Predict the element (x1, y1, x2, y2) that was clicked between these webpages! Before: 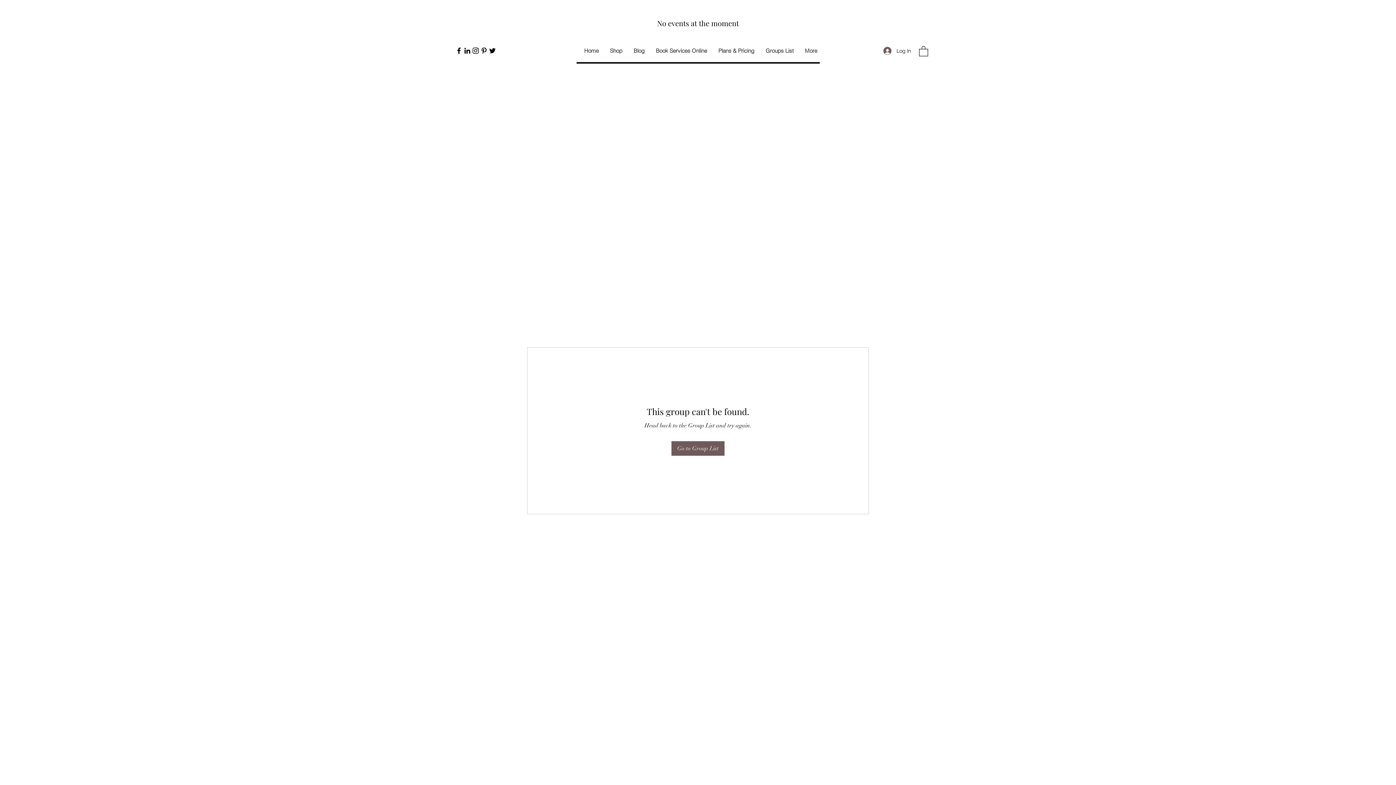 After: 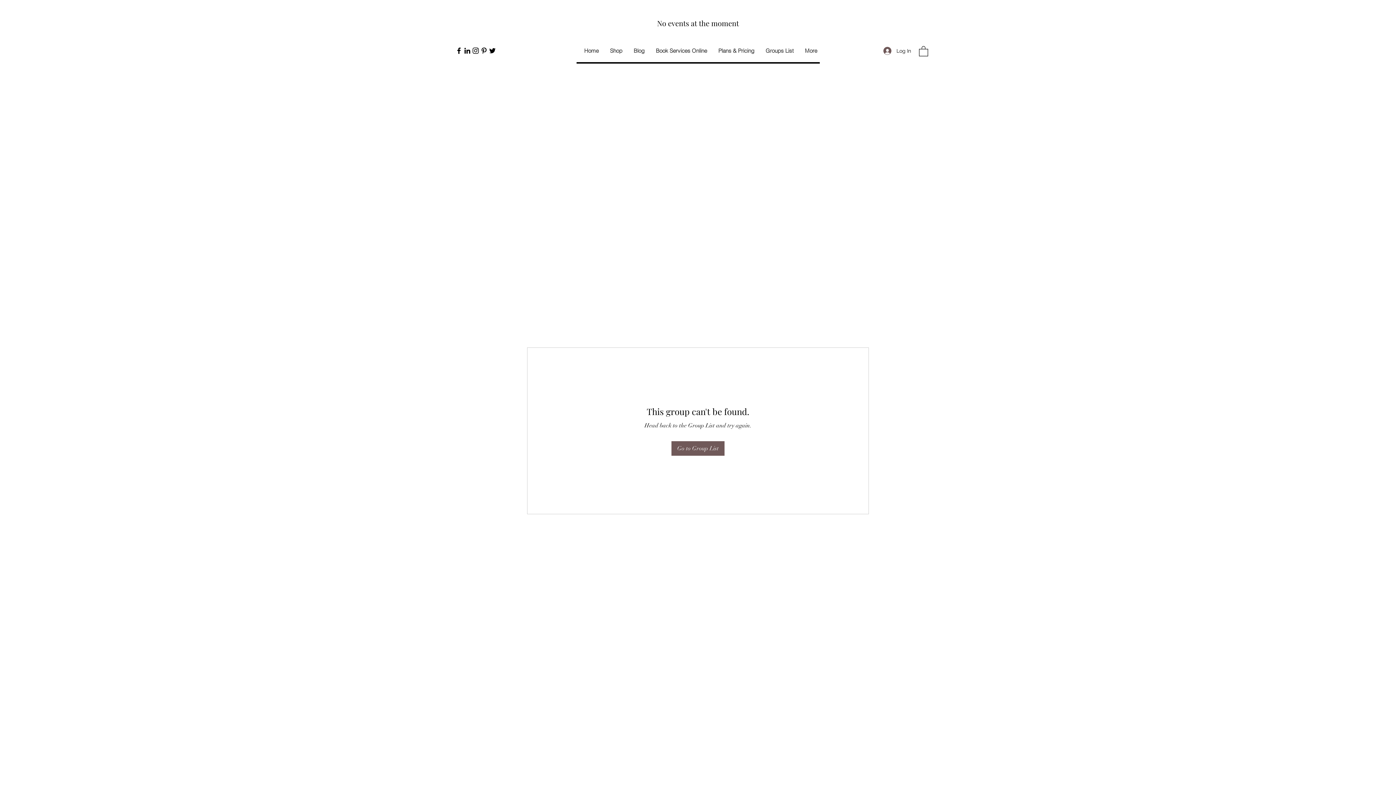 Action: label: Twitter bbox: (488, 46, 496, 54)